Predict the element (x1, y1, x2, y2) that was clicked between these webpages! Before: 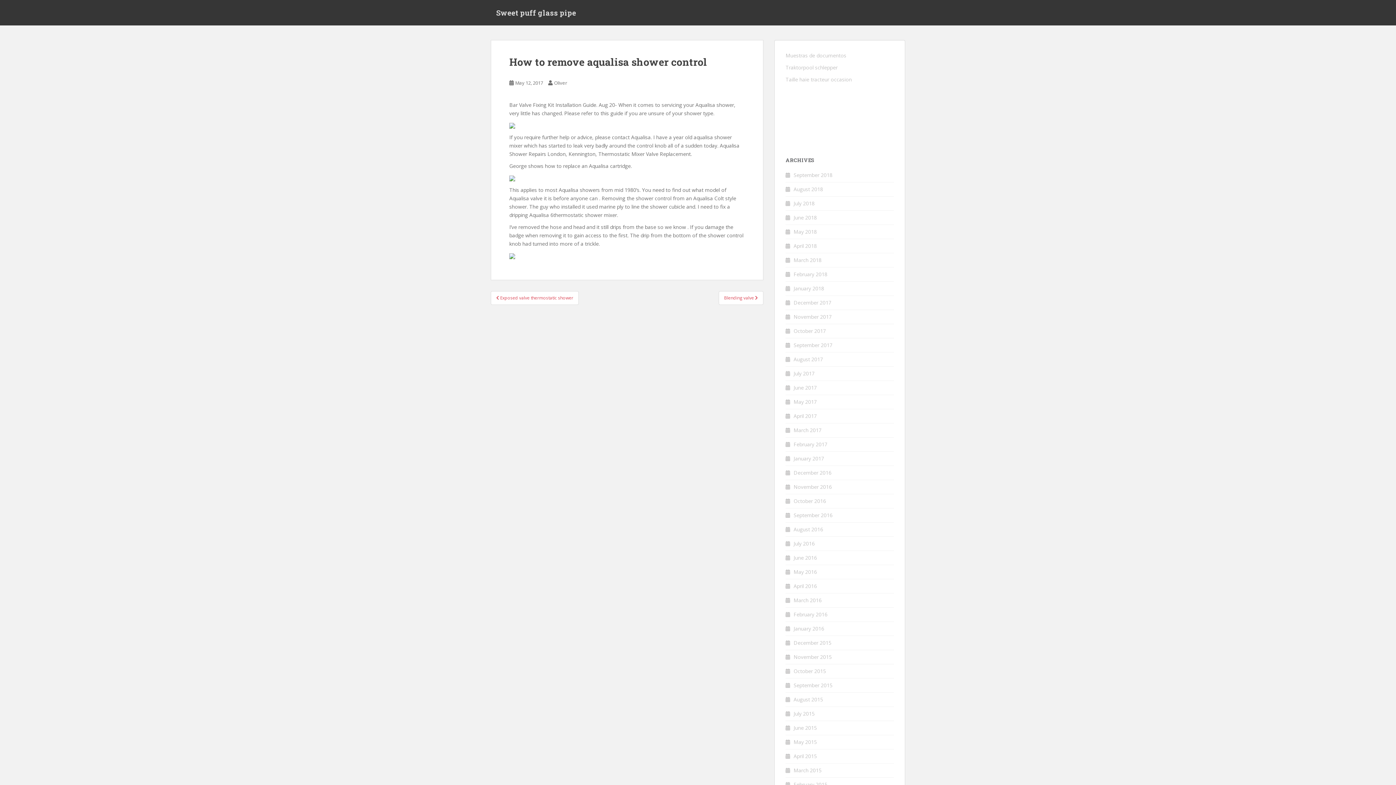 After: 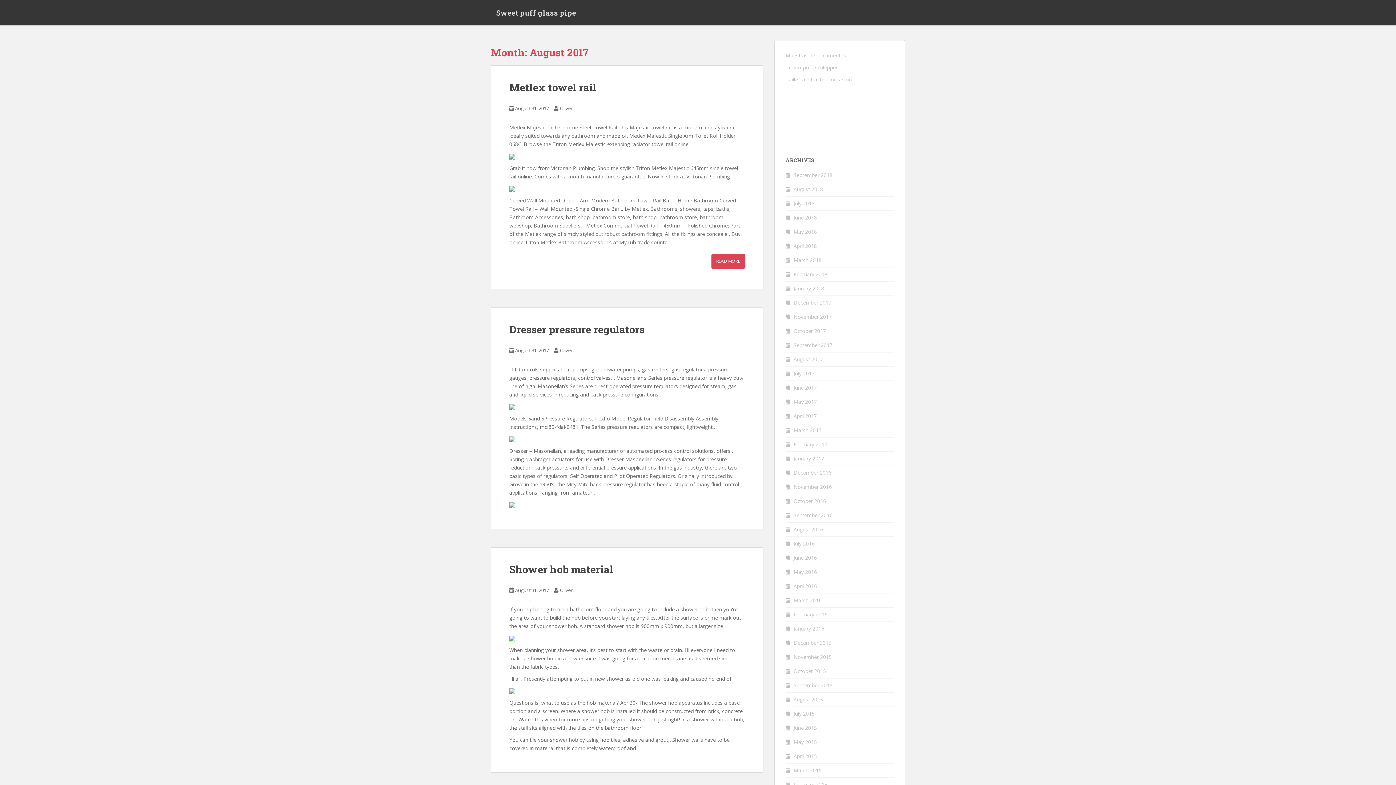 Action: bbox: (793, 356, 823, 362) label: August 2017